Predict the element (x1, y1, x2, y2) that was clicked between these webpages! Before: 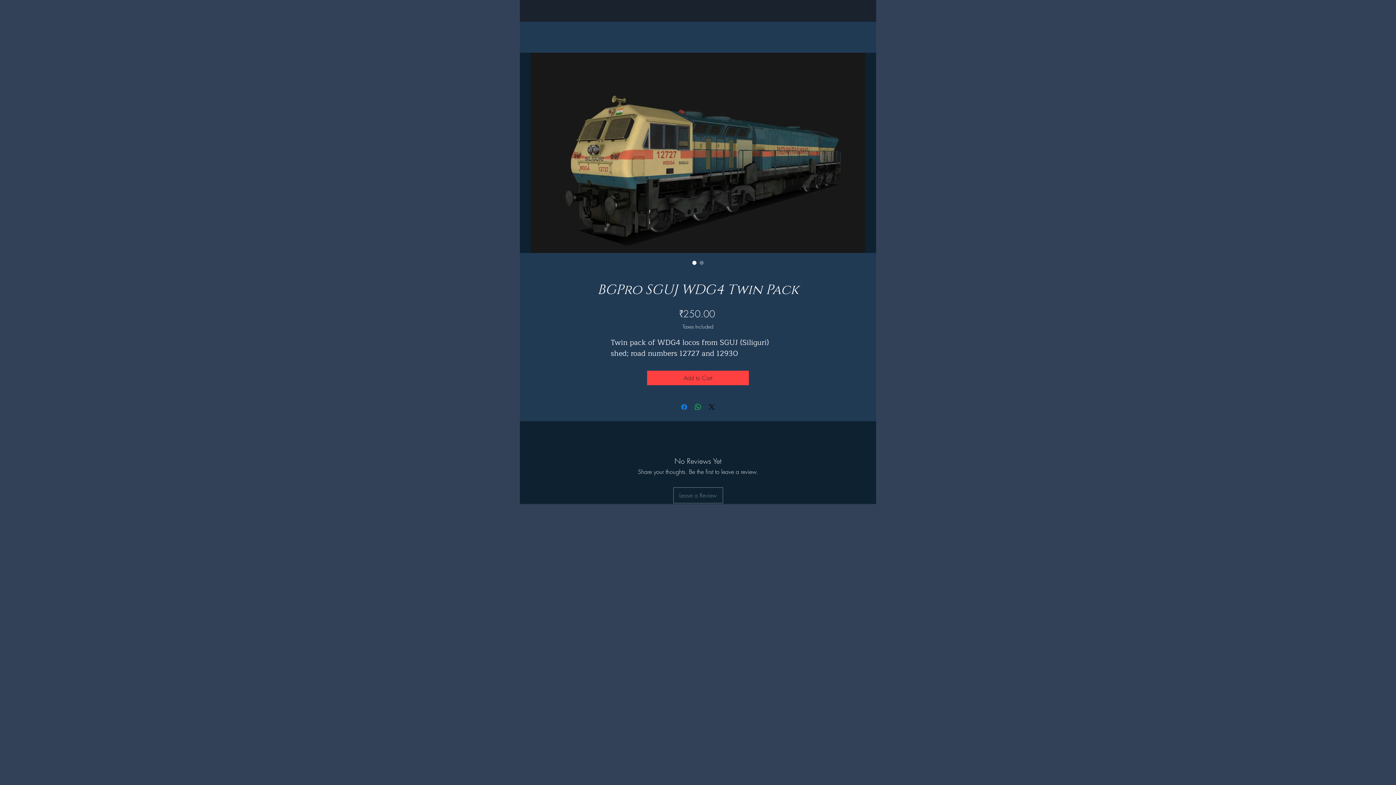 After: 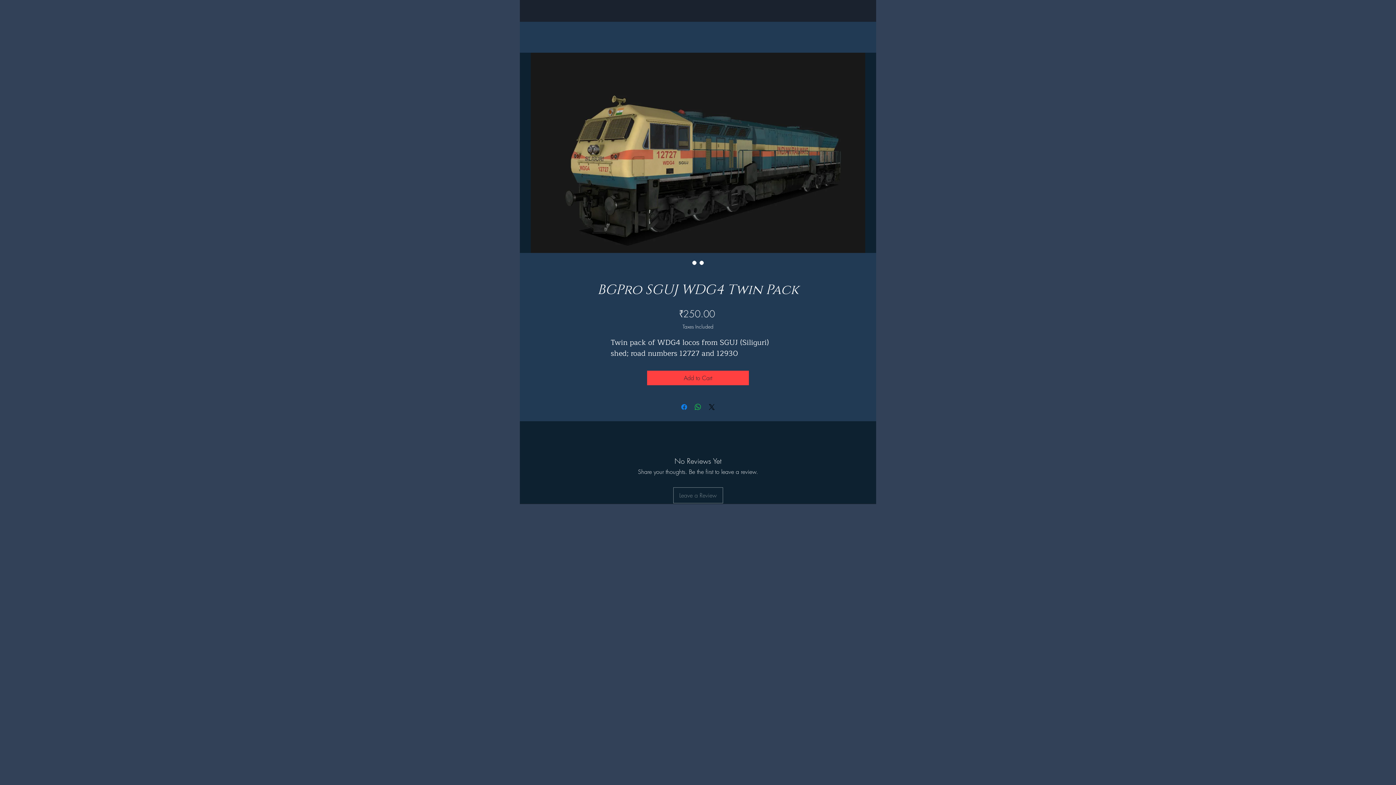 Action: bbox: (698, 259, 705, 266) label: Image selector: BGPro SGUJ WDG4 Twin Pack